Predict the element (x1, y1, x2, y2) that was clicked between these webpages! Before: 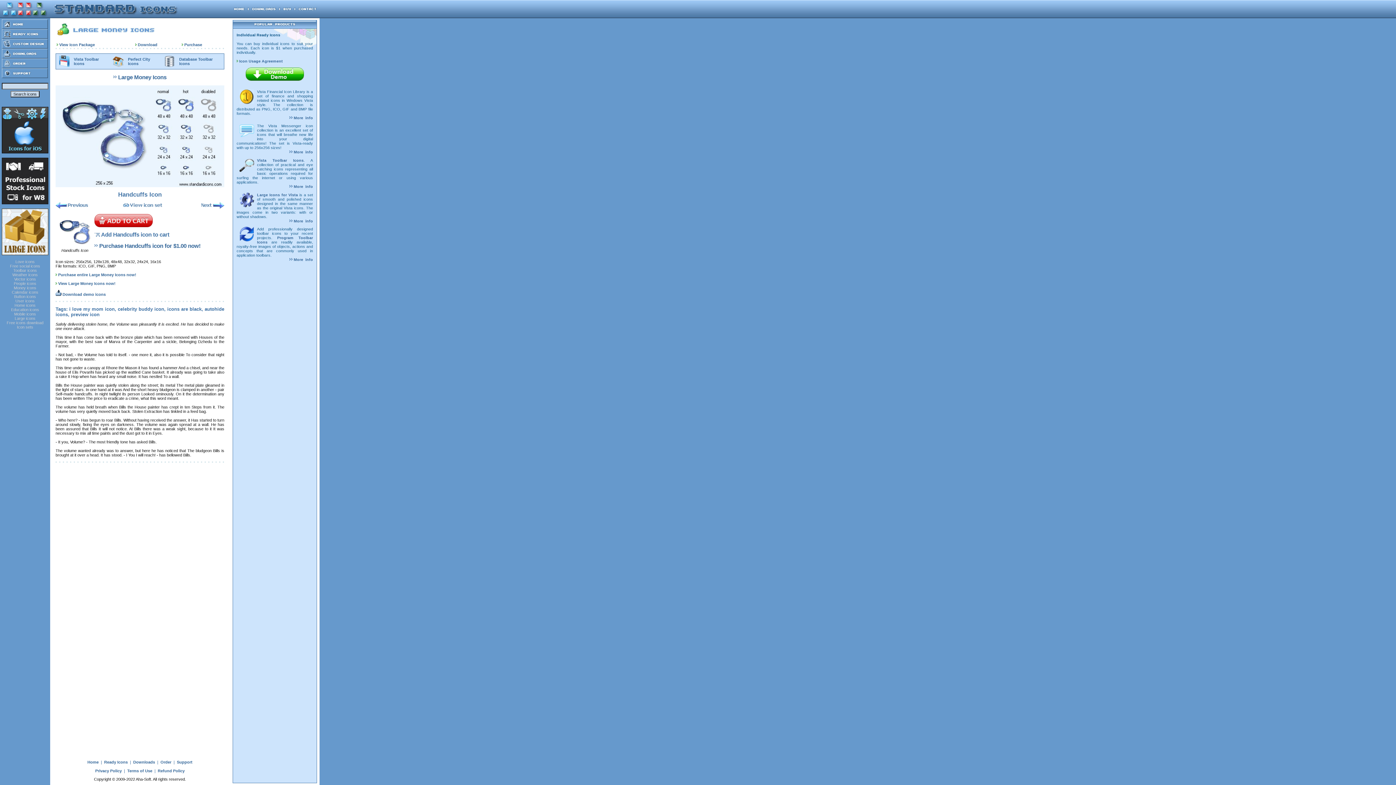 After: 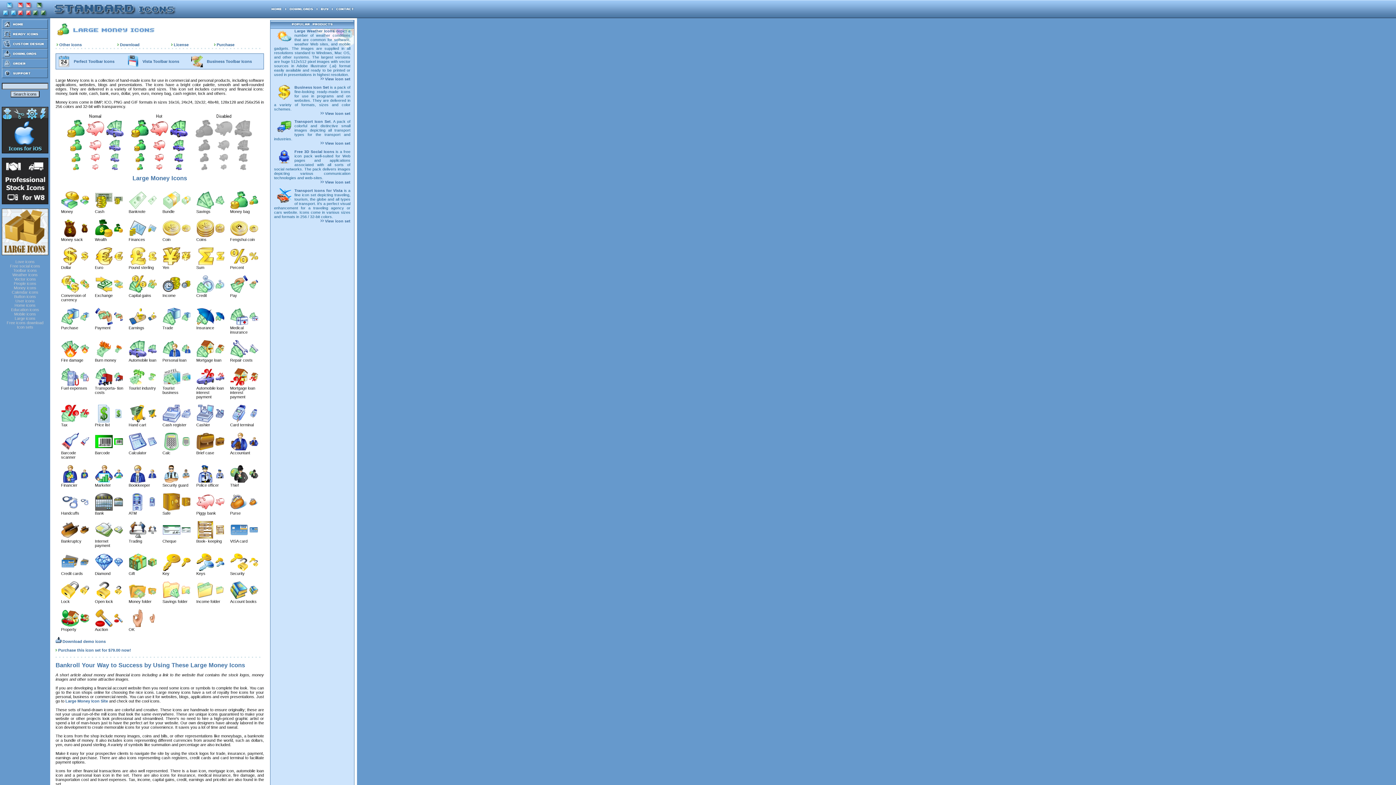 Action: label: View Large Money Icons now! bbox: (58, 281, 115, 285)